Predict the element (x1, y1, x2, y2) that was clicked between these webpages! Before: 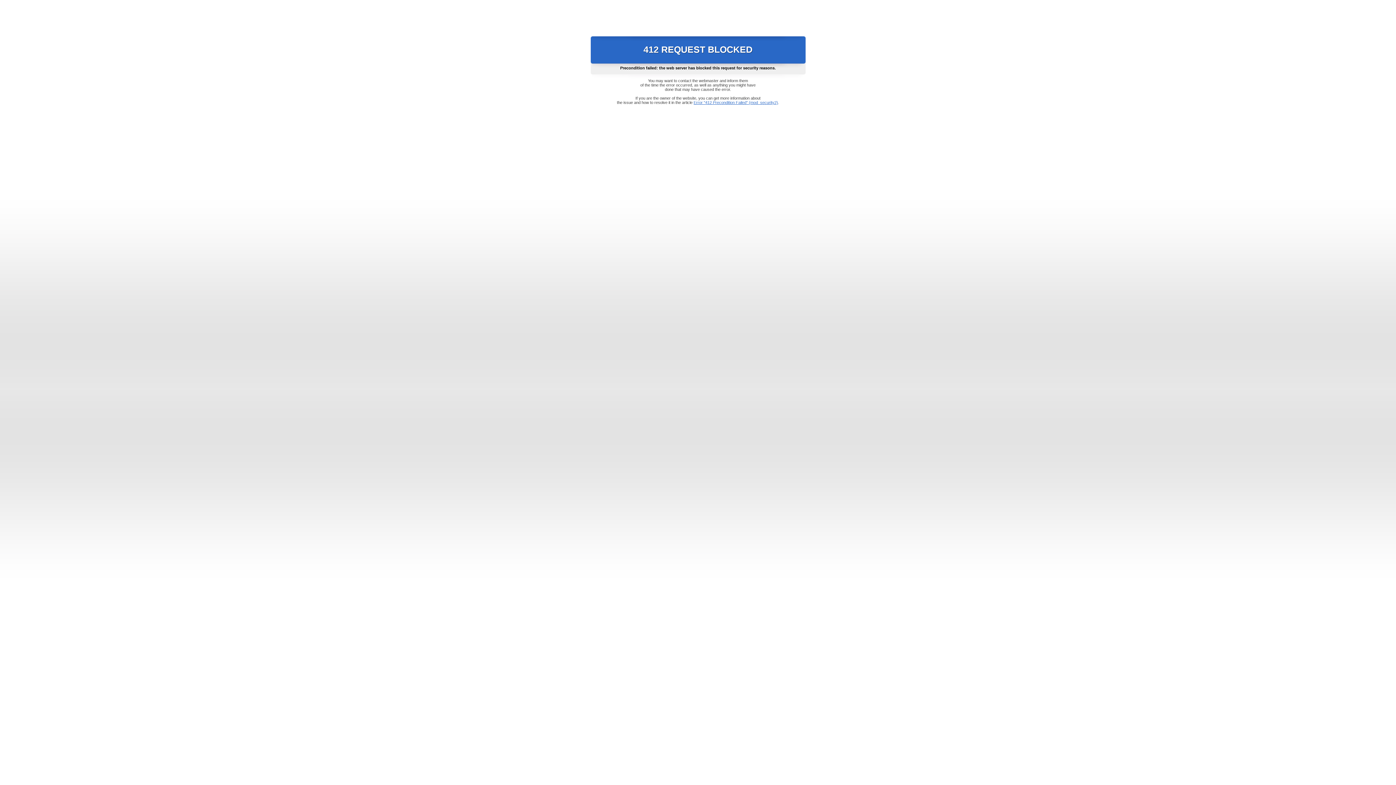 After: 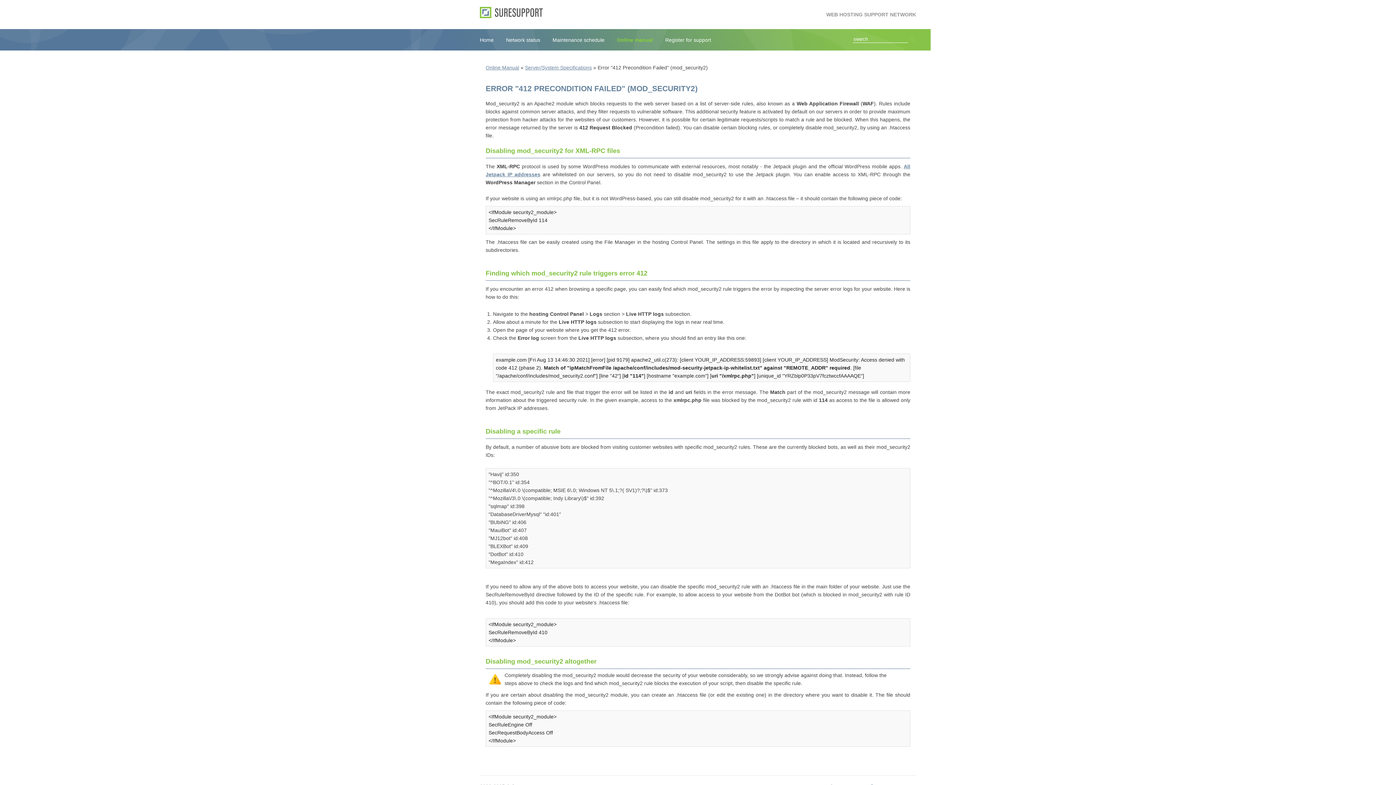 Action: bbox: (693, 100, 778, 104) label: Error "412 Precondition Failed" (mod_security2)